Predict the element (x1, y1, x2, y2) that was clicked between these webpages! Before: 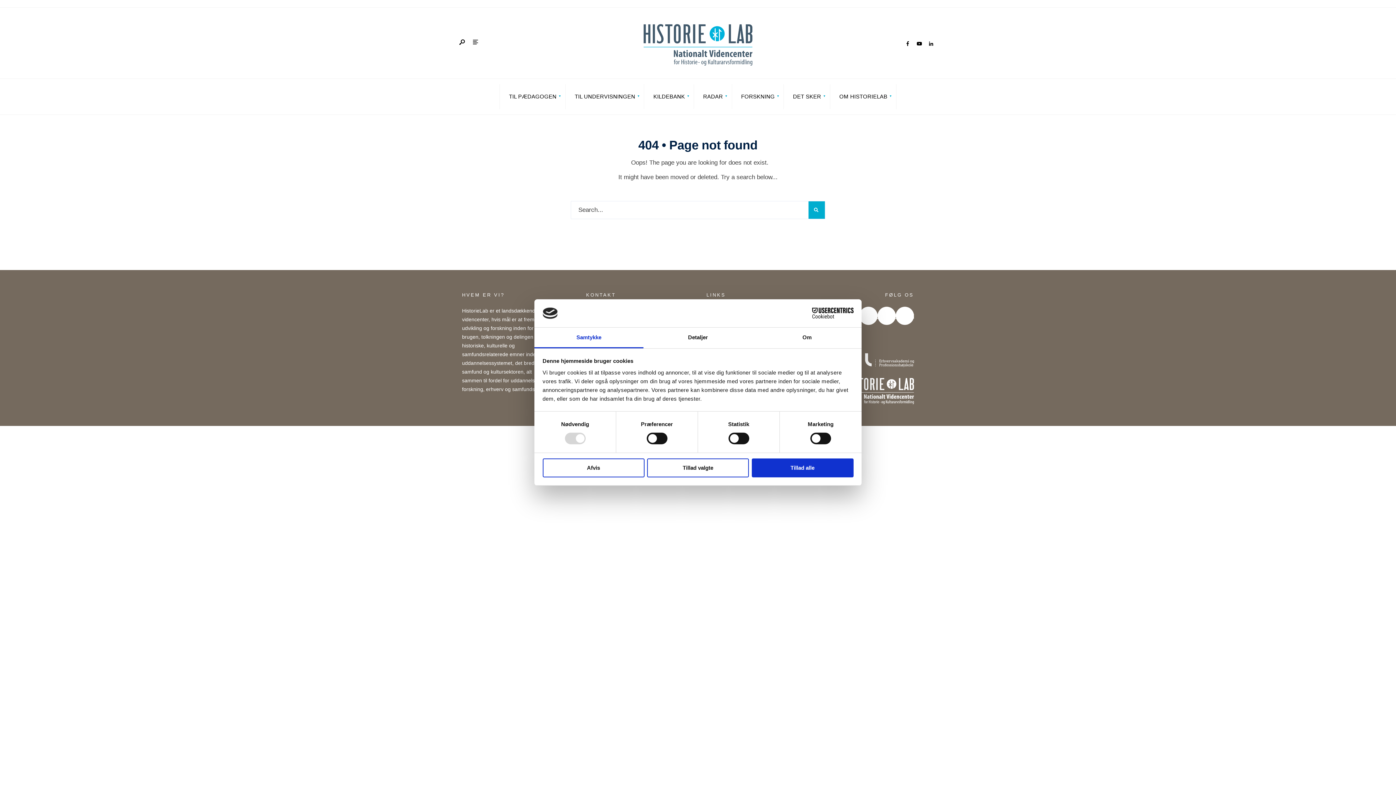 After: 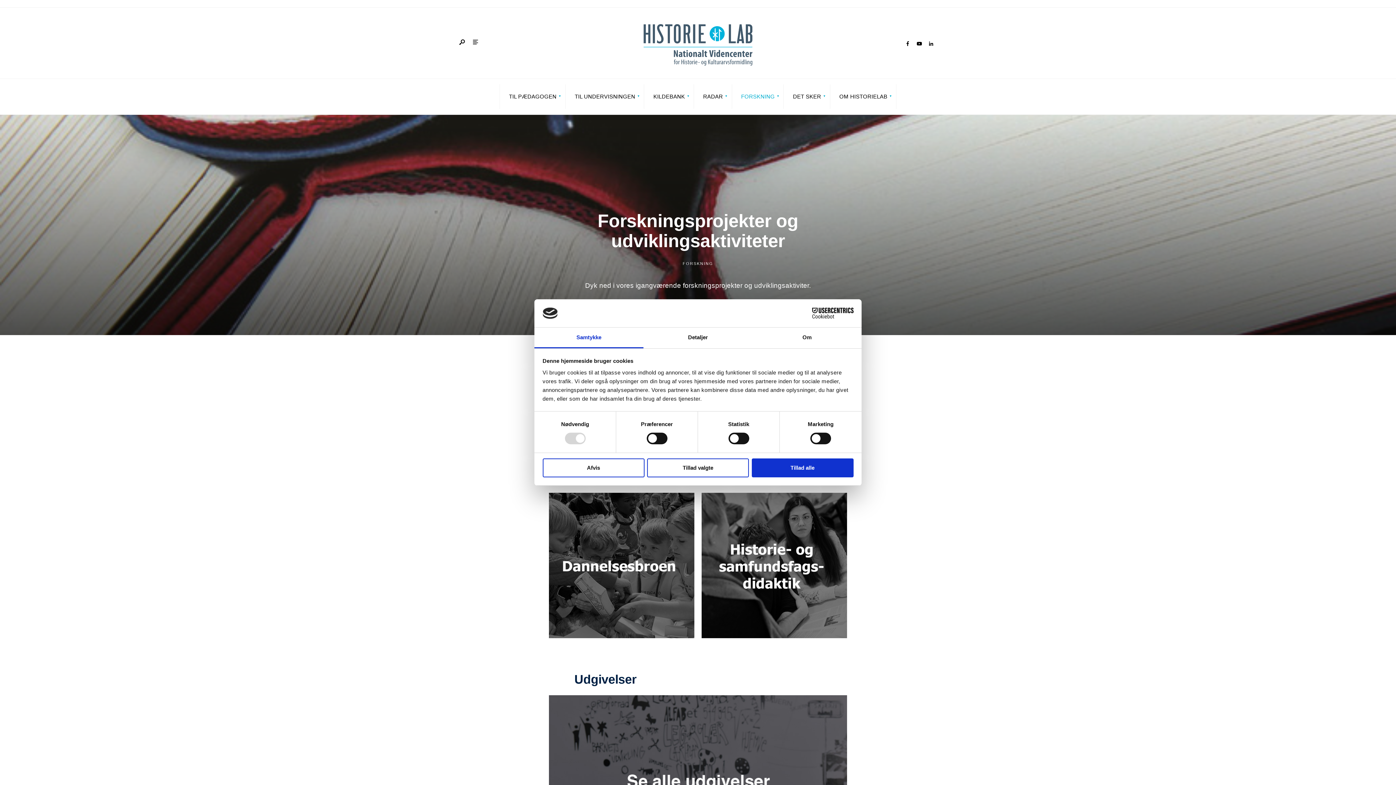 Action: bbox: (736, 84, 779, 108) label: FORSKNING